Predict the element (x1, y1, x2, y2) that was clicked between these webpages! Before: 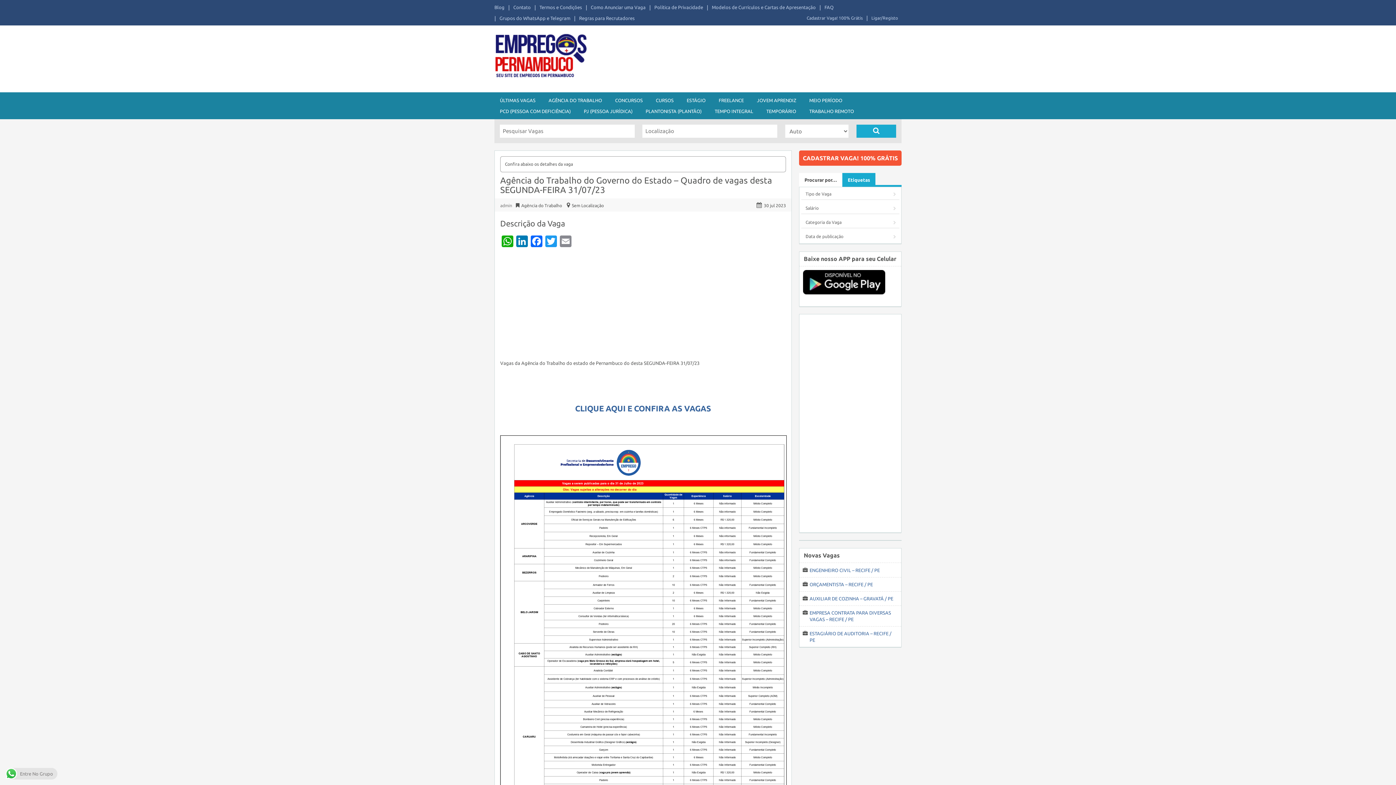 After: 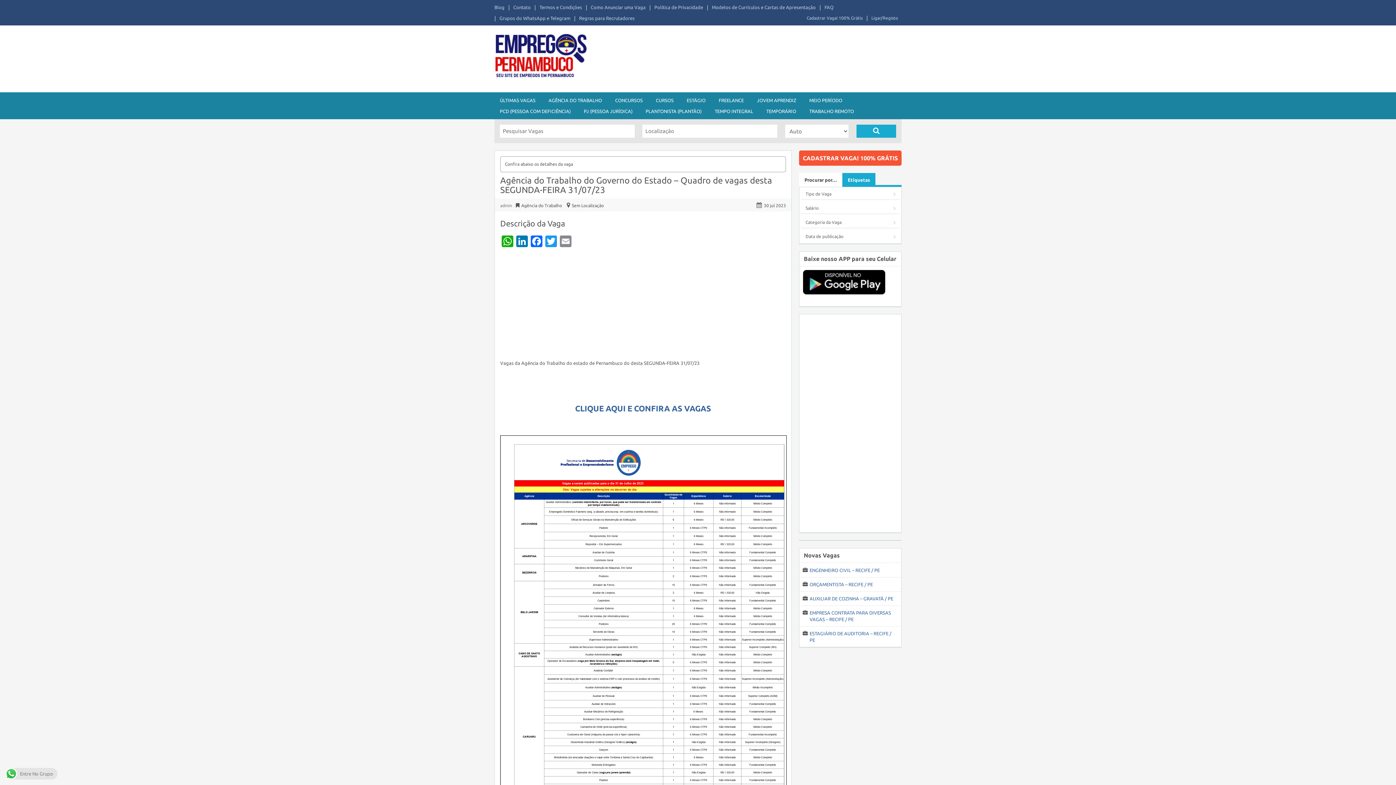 Action: bbox: (799, 173, 842, 186) label: Procurar por…